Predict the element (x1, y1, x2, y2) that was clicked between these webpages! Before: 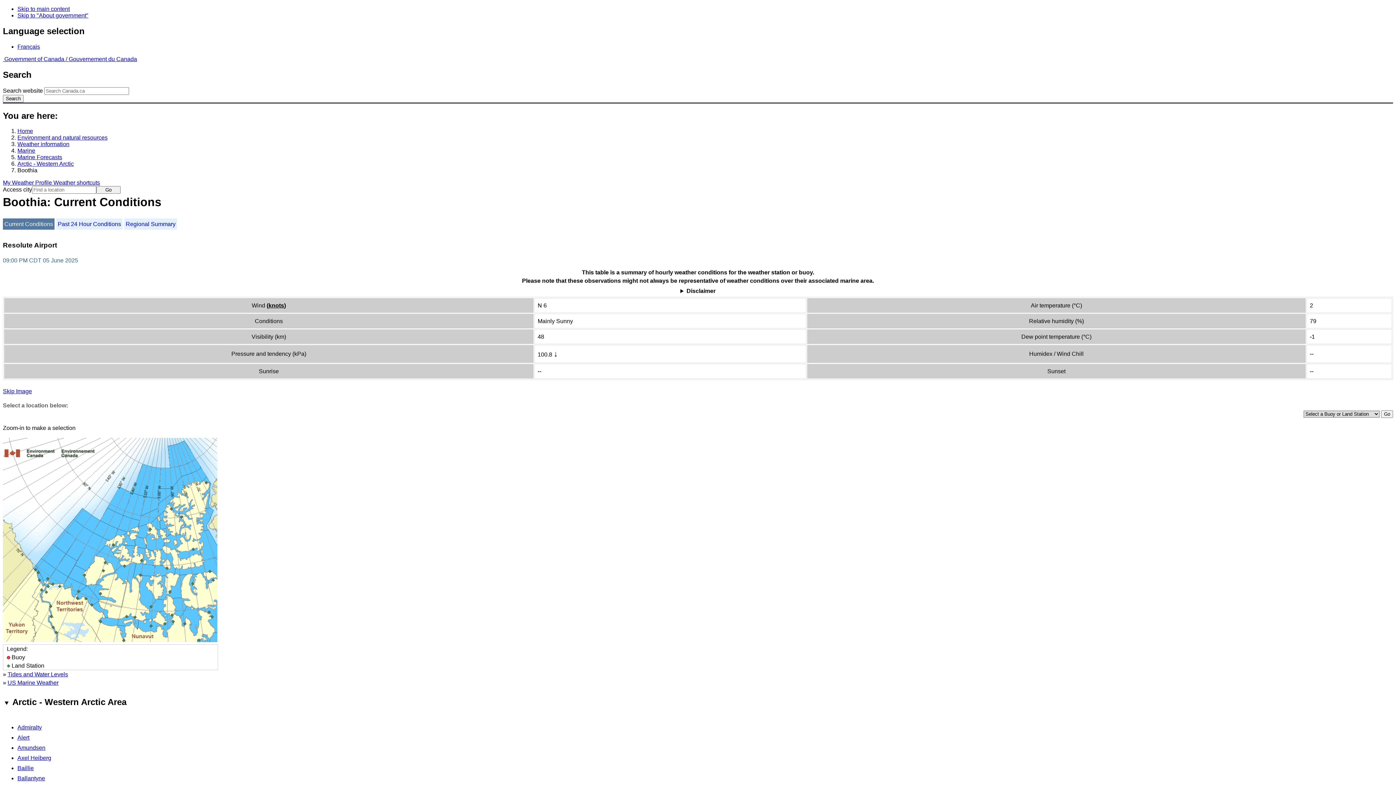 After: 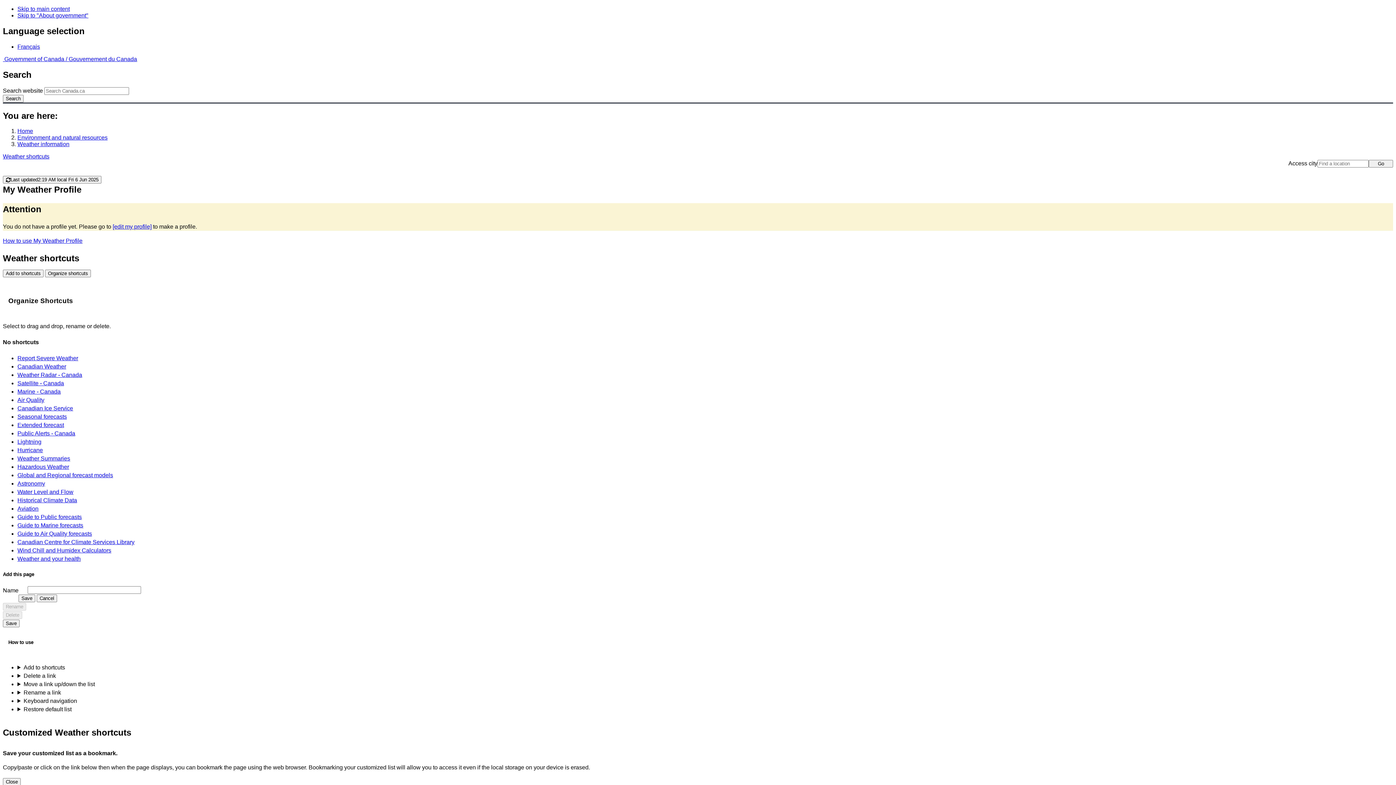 Action: bbox: (2, 179, 53, 185) label: My Weather Profile 